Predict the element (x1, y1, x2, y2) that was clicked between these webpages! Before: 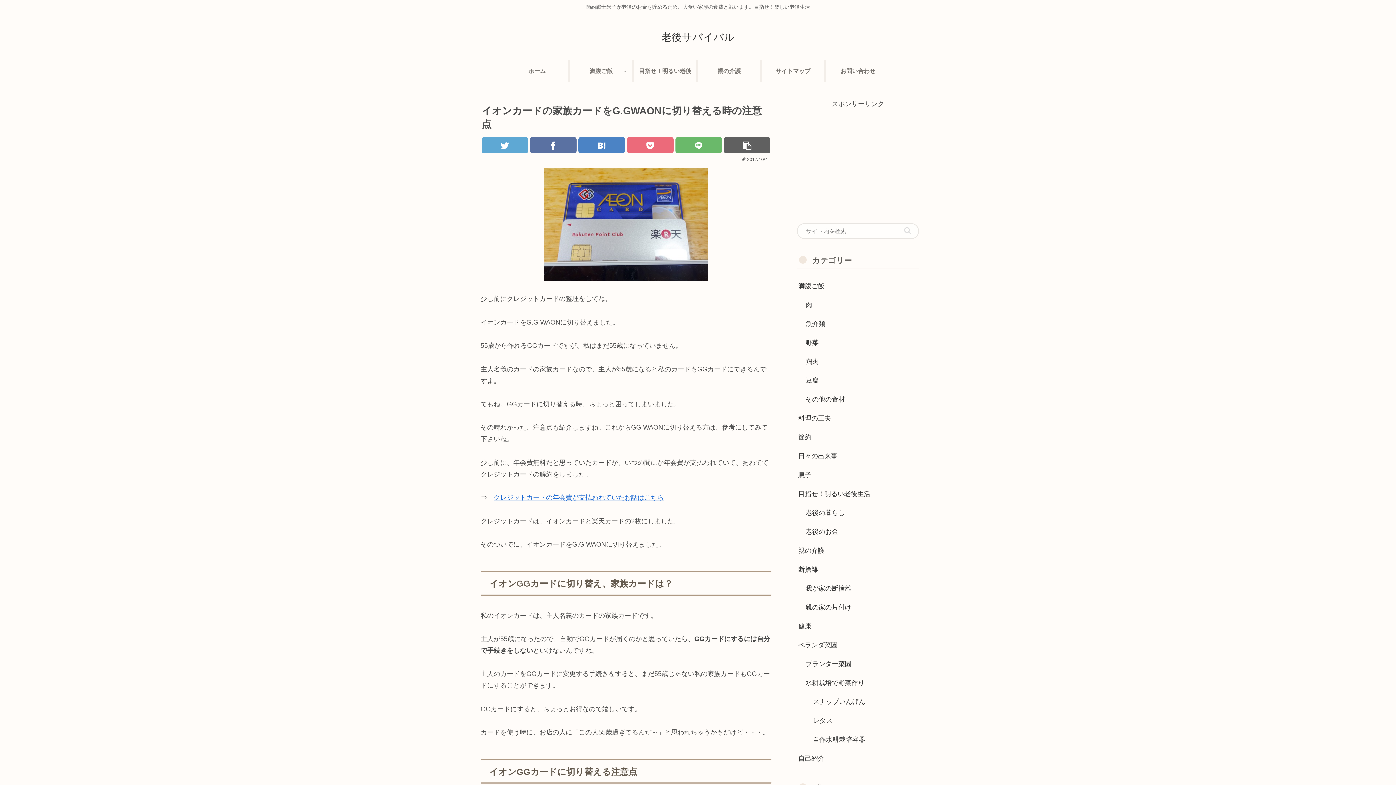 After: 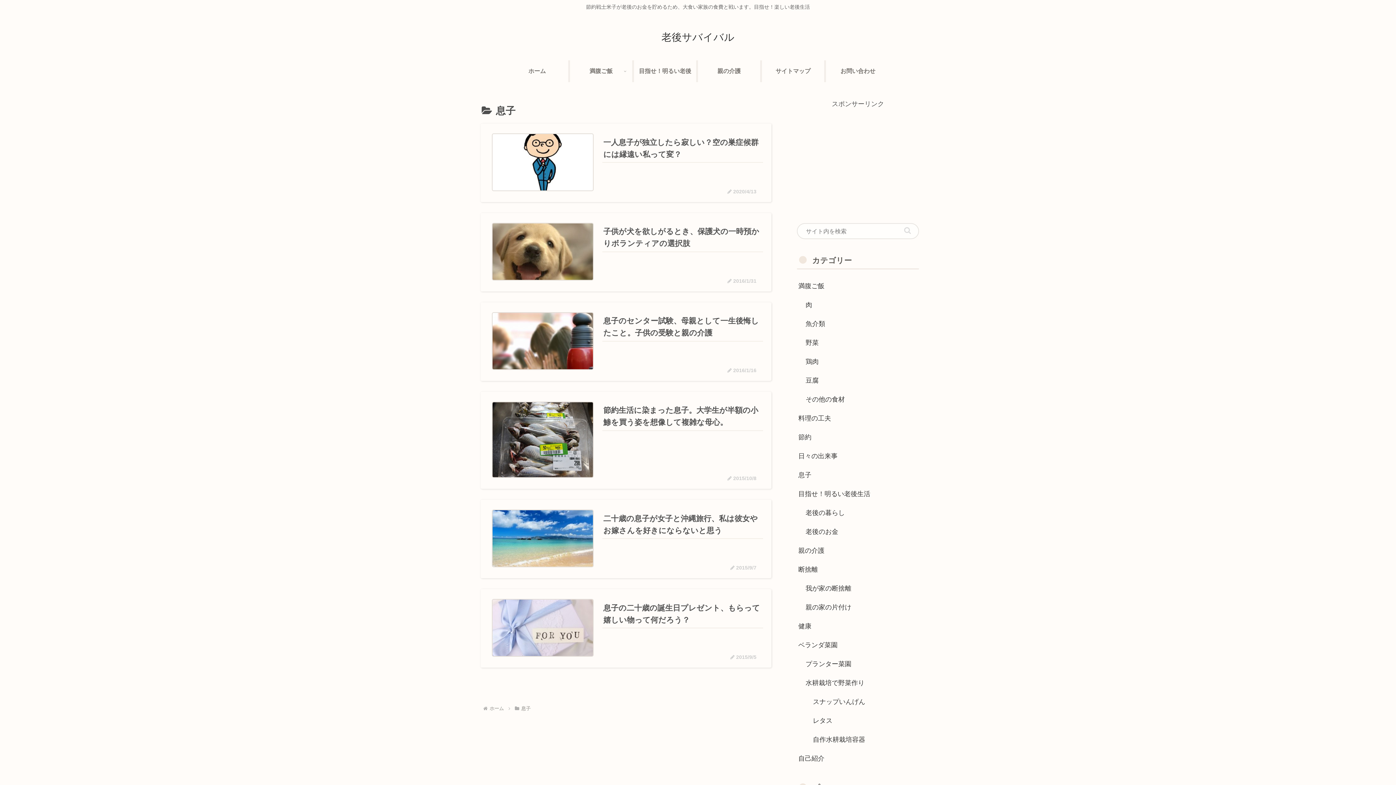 Action: label: 息子 bbox: (797, 465, 919, 484)